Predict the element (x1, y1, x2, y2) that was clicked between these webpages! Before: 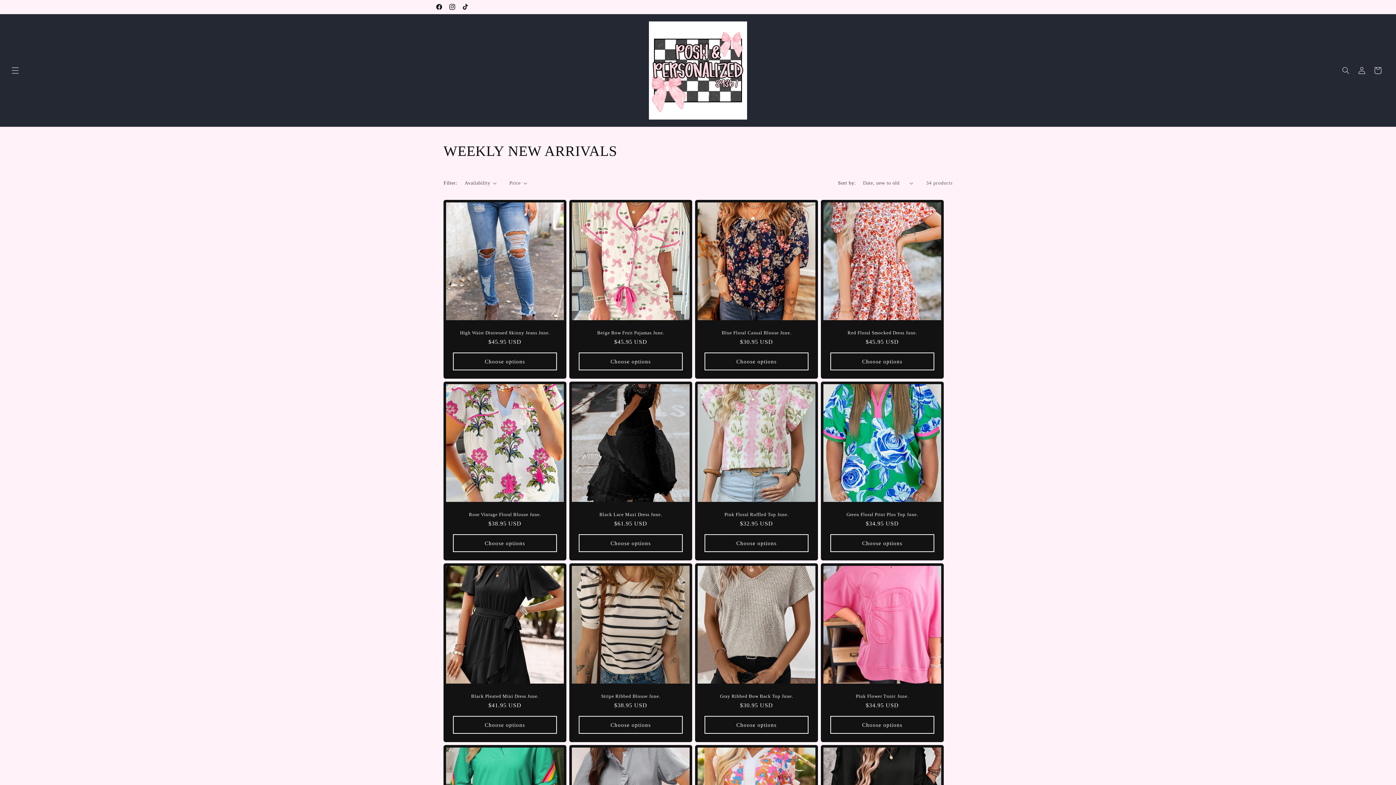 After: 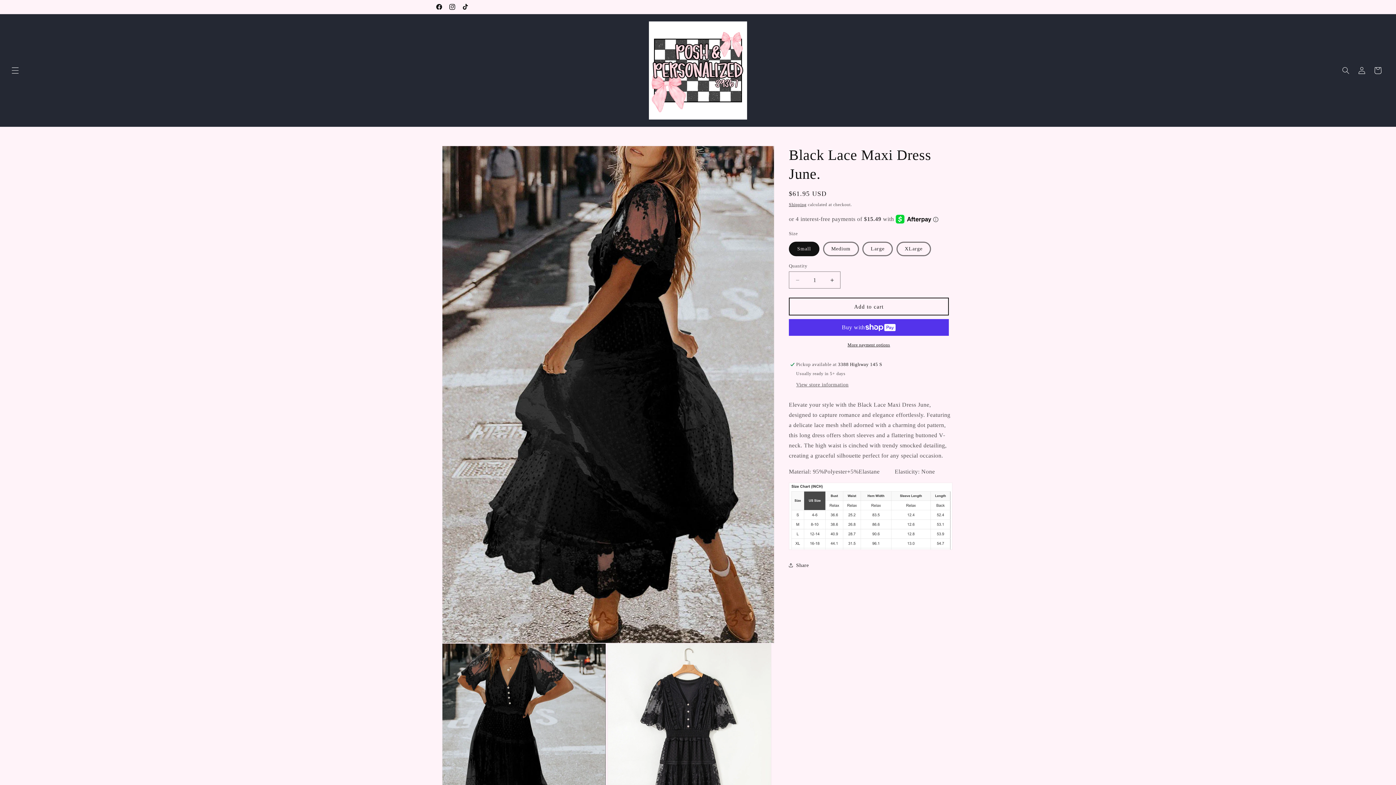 Action: label: Black Lace Maxi Dress June. bbox: (577, 512, 684, 517)